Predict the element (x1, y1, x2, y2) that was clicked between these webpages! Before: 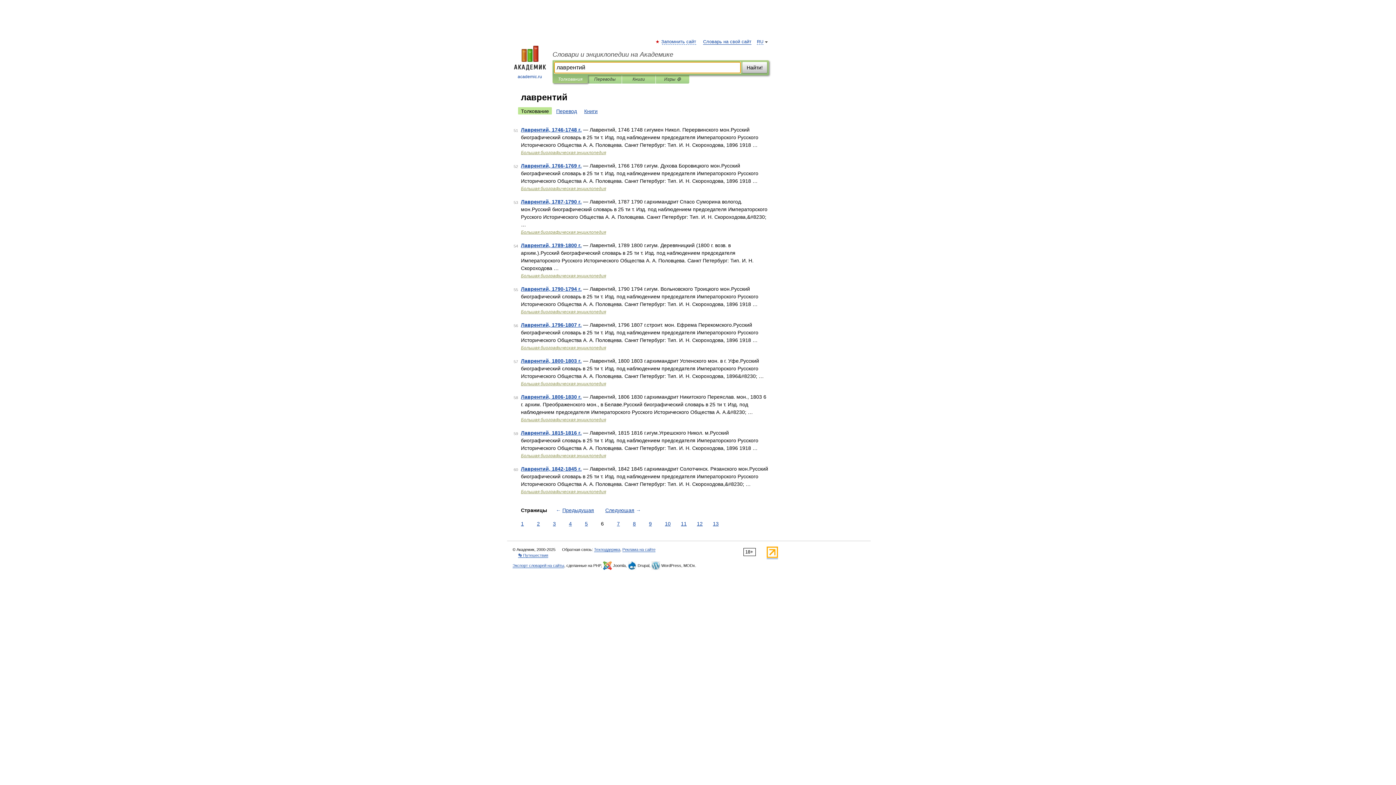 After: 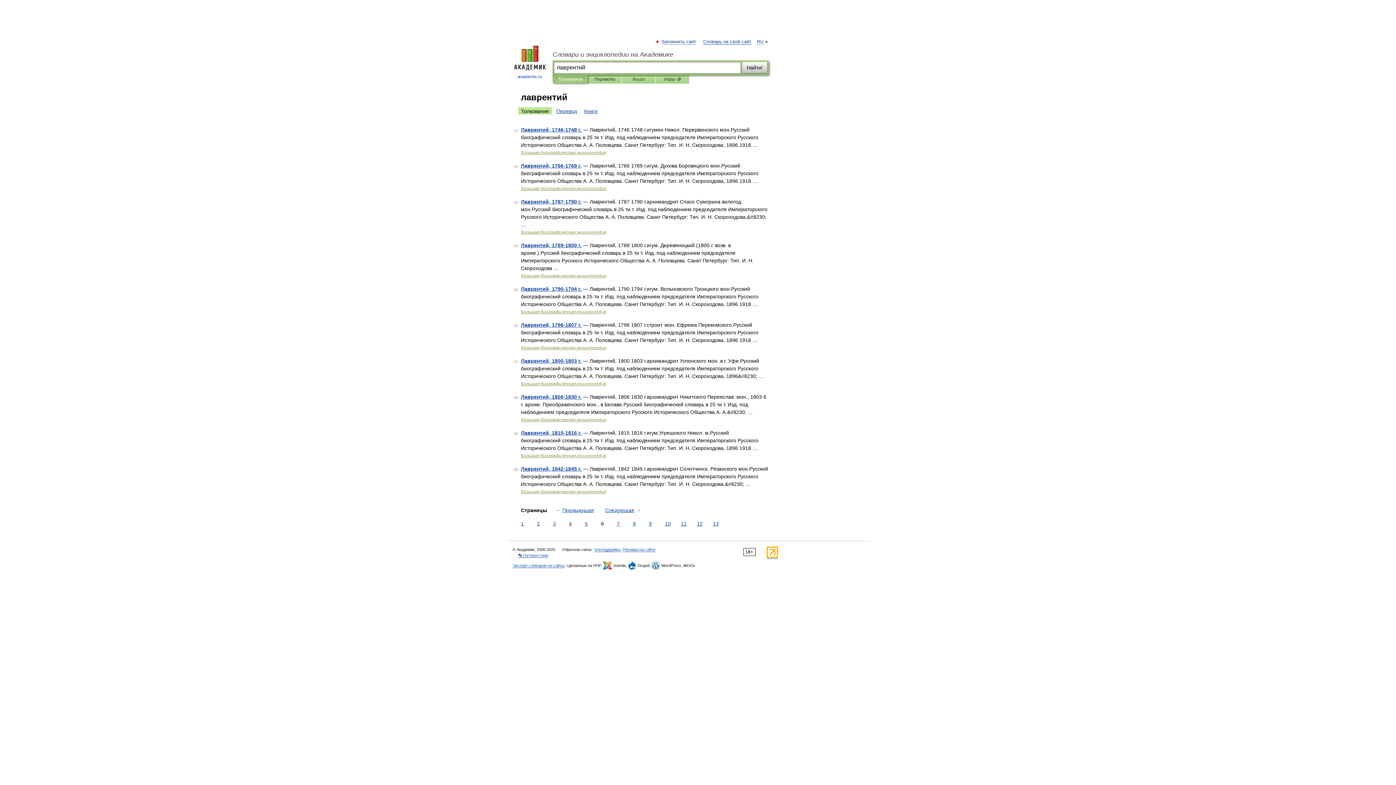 Action: bbox: (518, 107, 552, 114) label: Толкование